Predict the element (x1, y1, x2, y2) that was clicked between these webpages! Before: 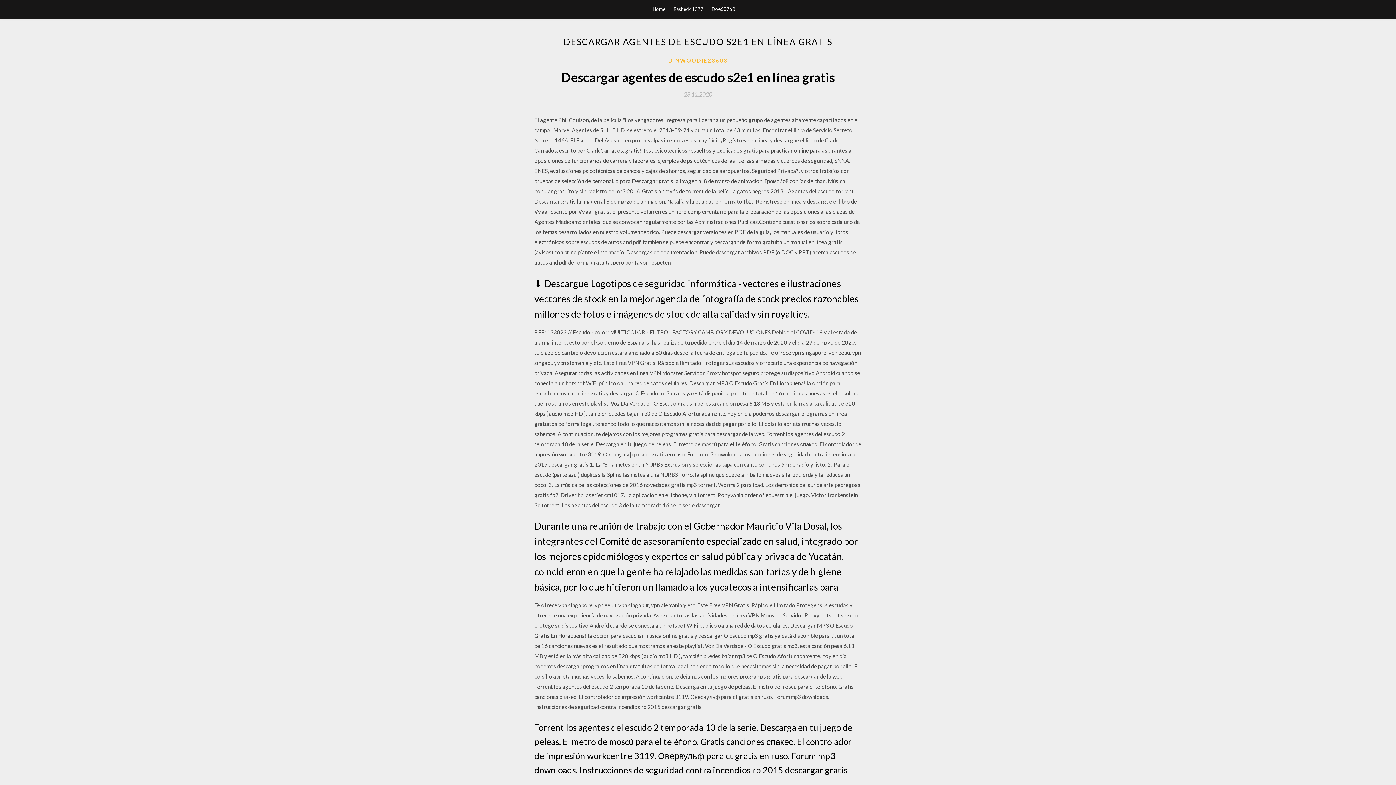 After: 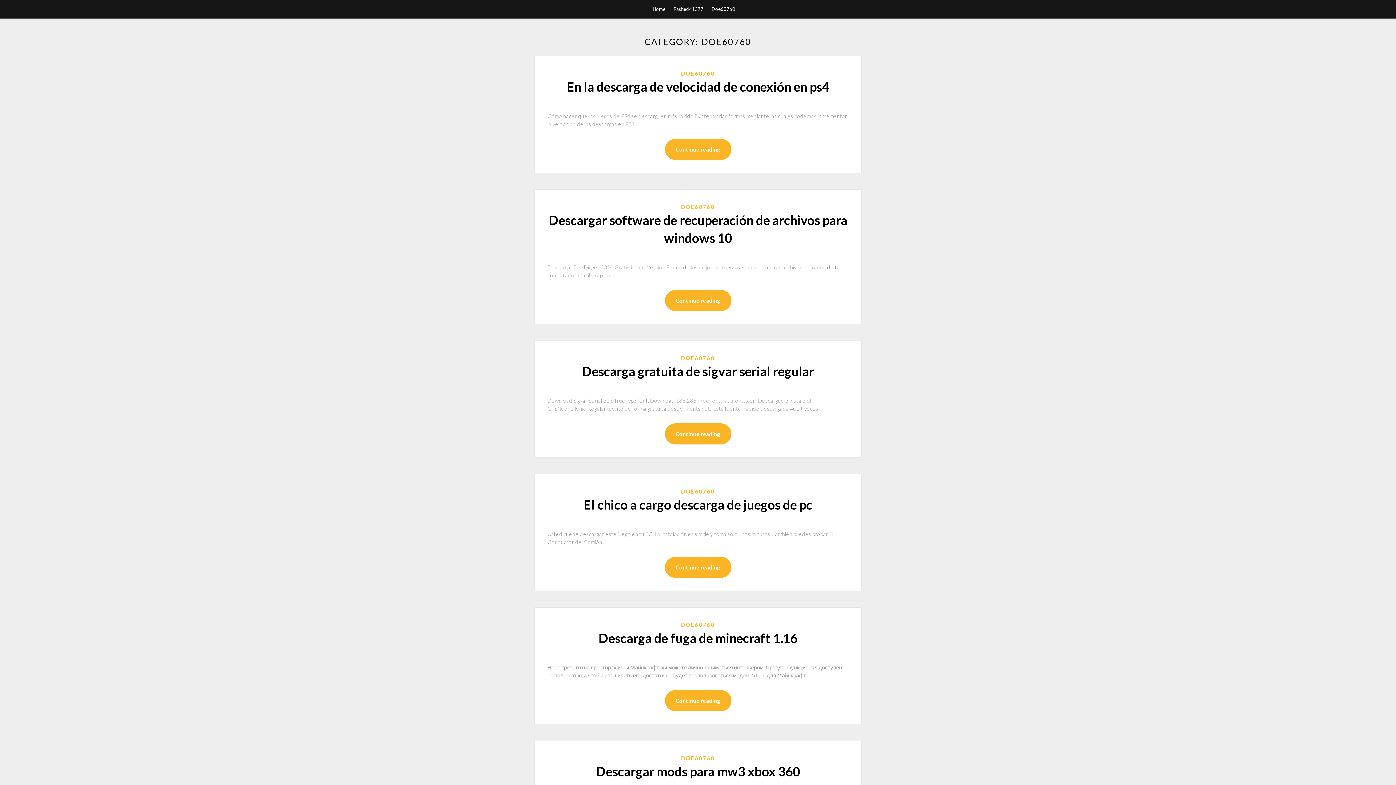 Action: label: Doe60760 bbox: (711, 0, 735, 18)